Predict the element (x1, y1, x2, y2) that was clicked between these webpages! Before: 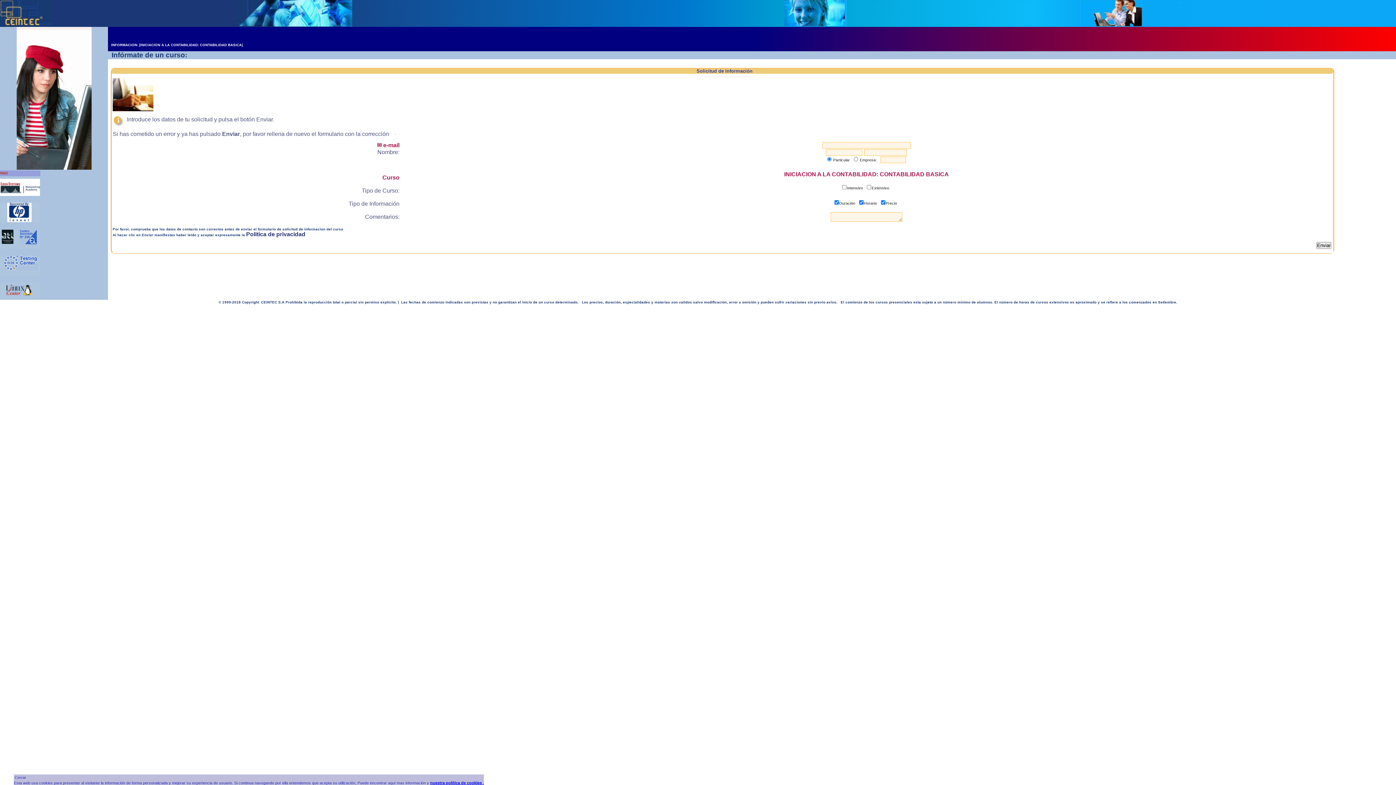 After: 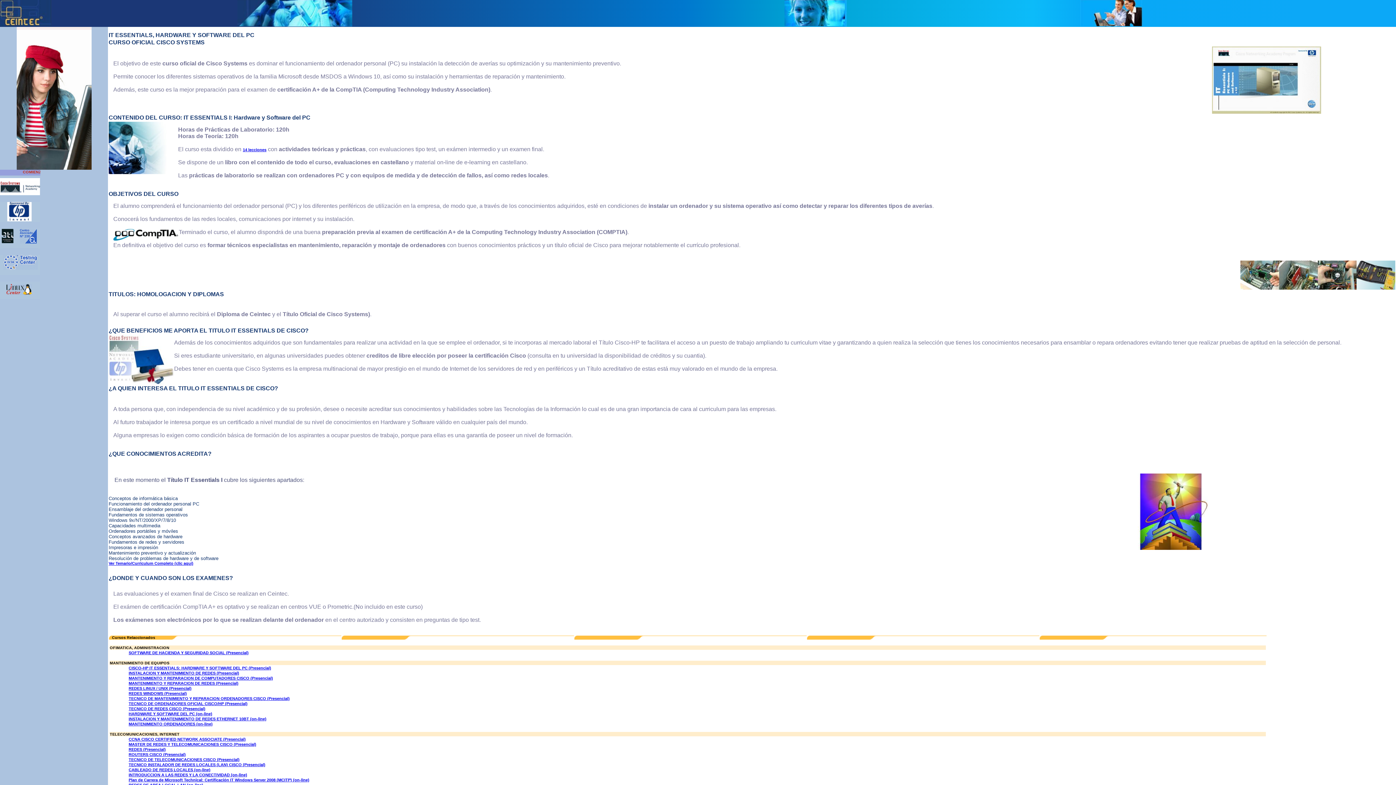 Action: bbox: (0, 176, 40, 196)